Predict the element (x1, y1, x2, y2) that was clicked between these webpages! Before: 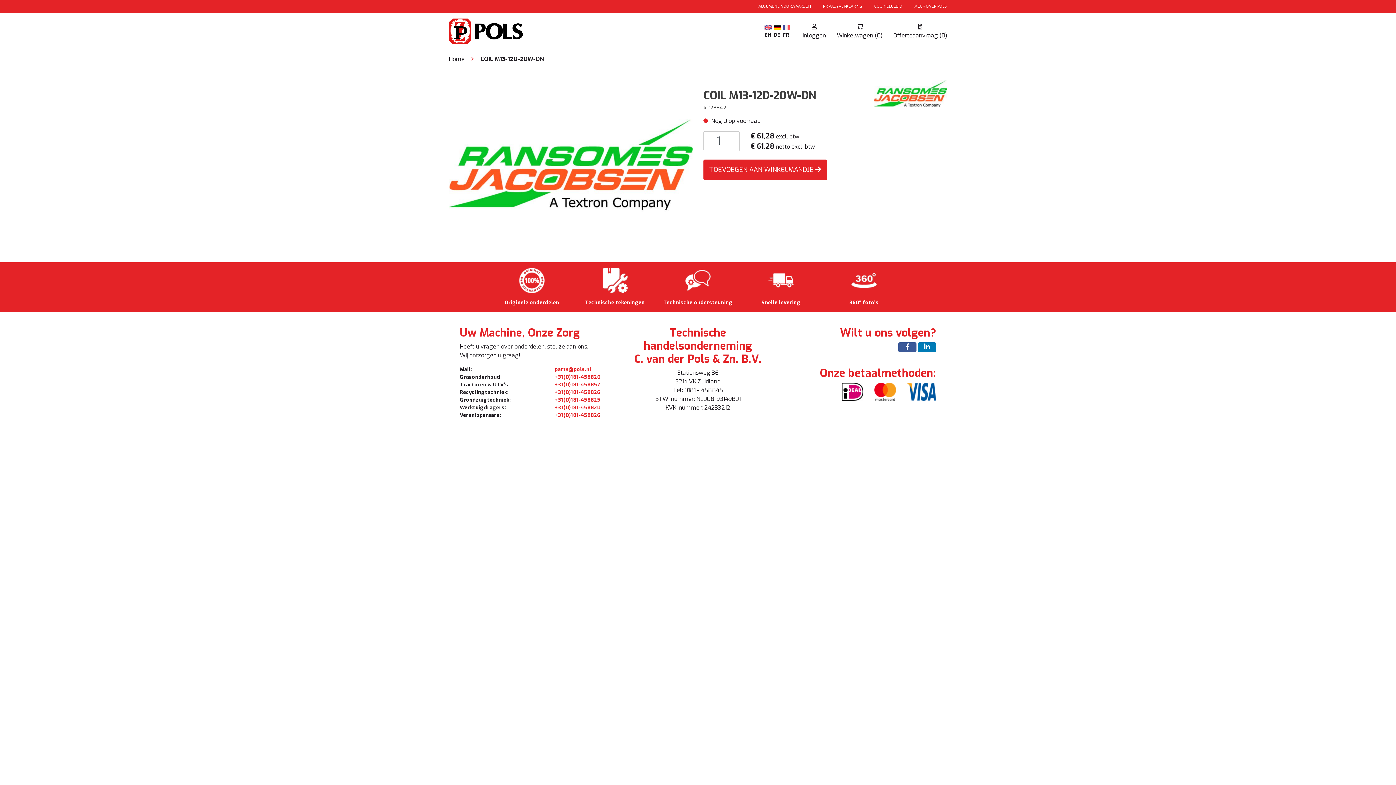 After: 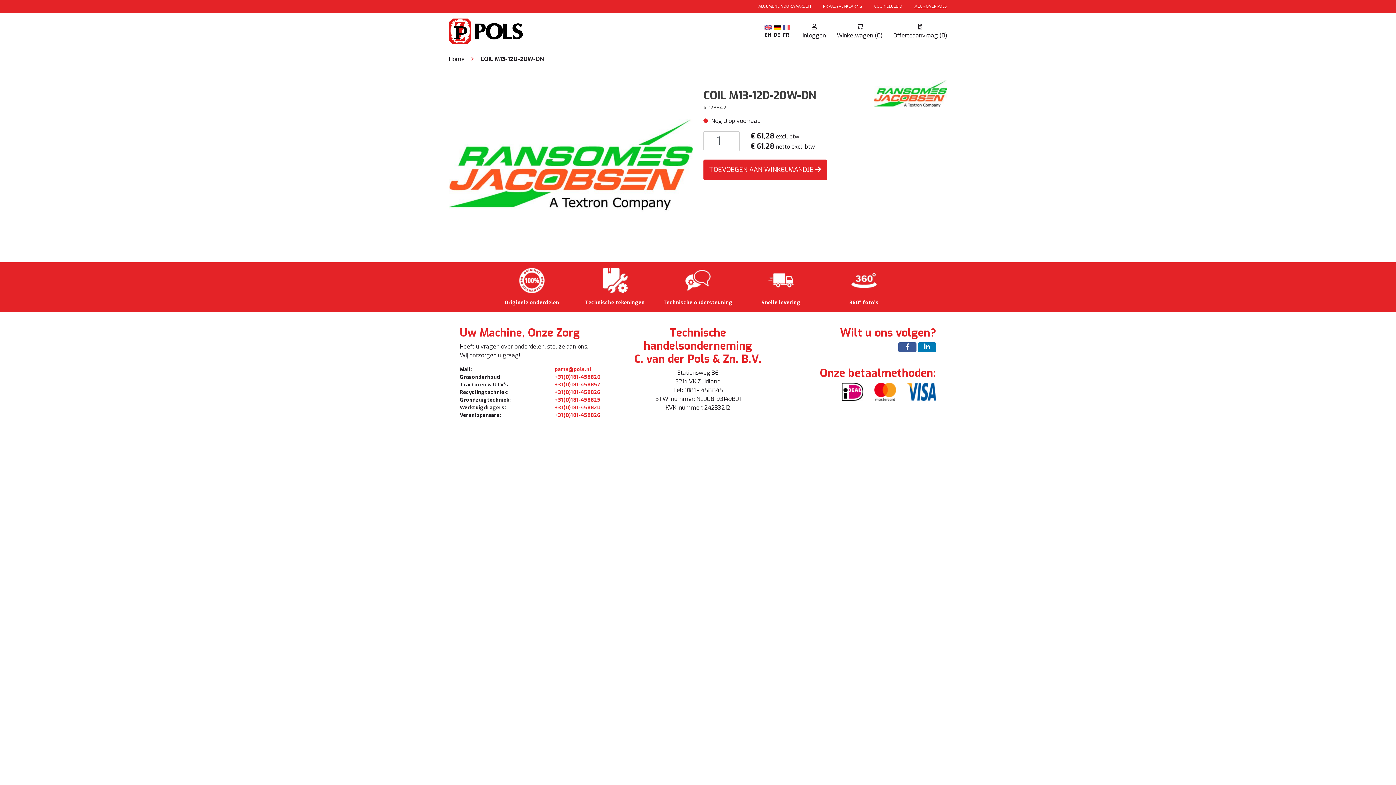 Action: bbox: (914, 3, 947, 9) label: MEER OVER POLS